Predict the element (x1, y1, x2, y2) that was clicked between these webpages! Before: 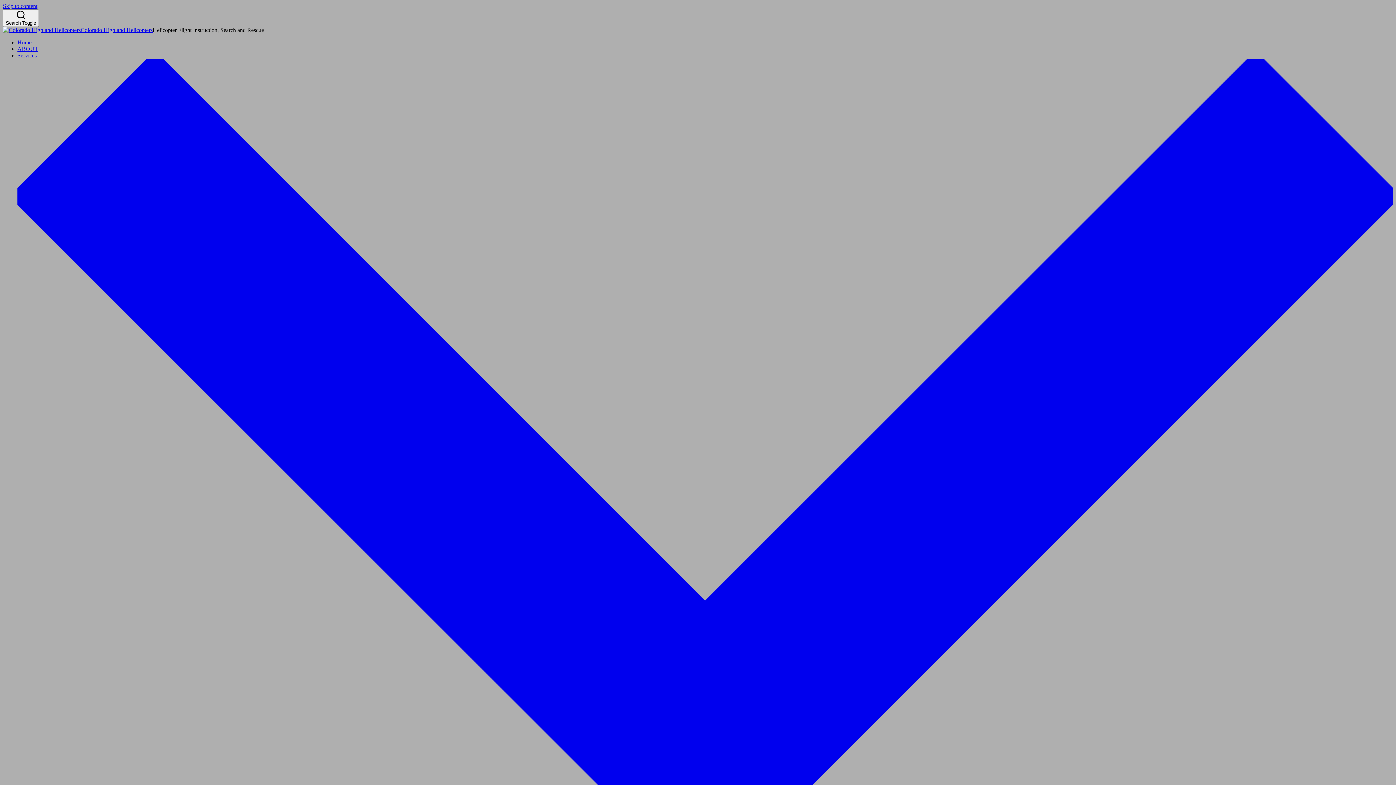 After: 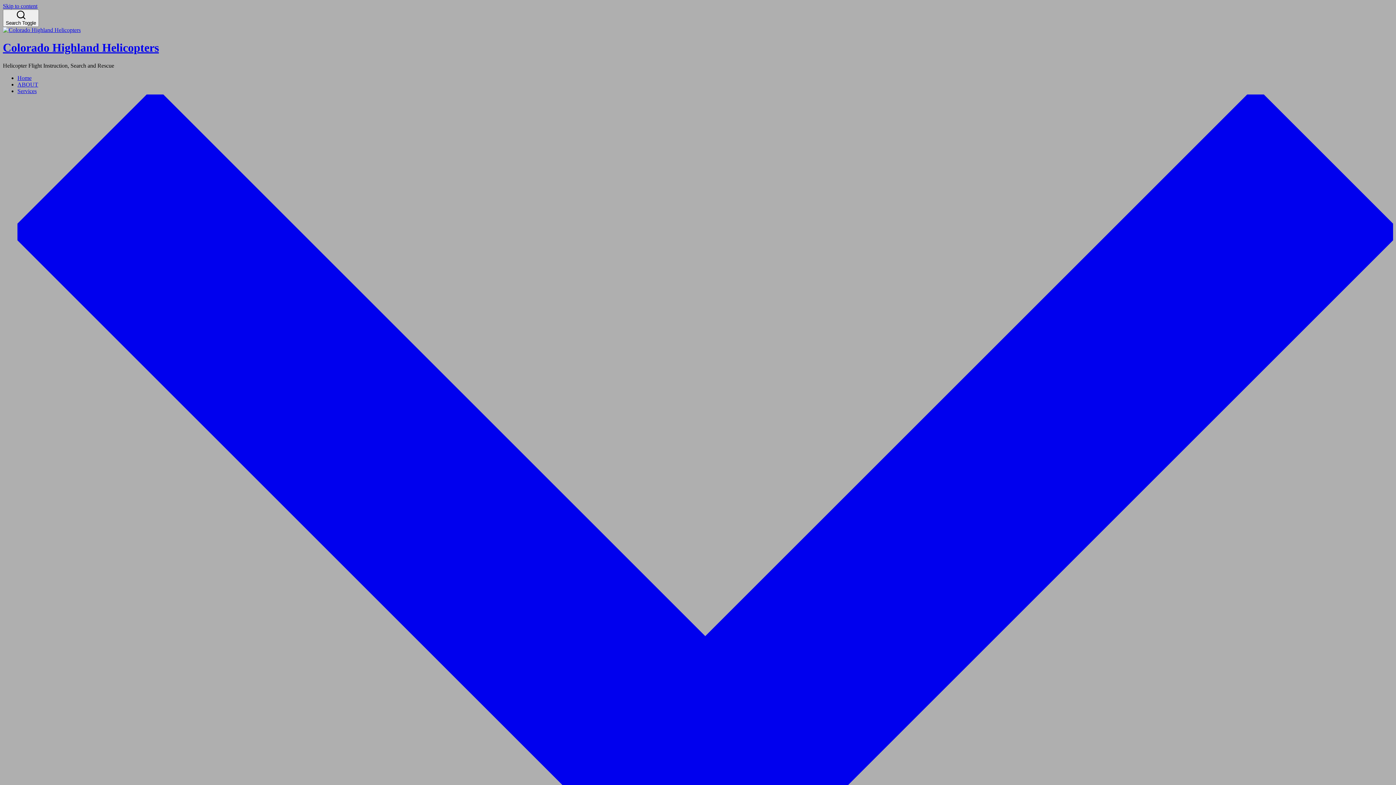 Action: bbox: (2, 26, 80, 33)